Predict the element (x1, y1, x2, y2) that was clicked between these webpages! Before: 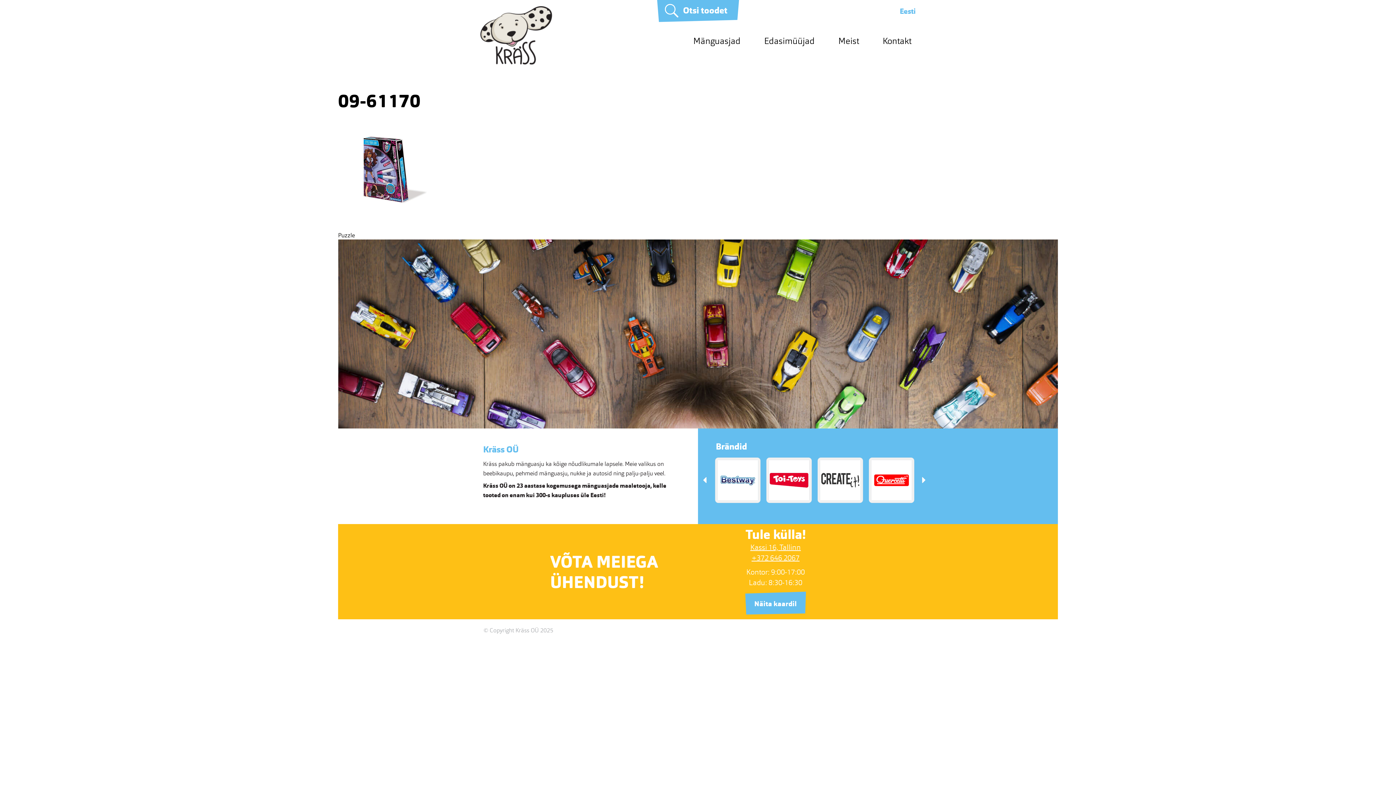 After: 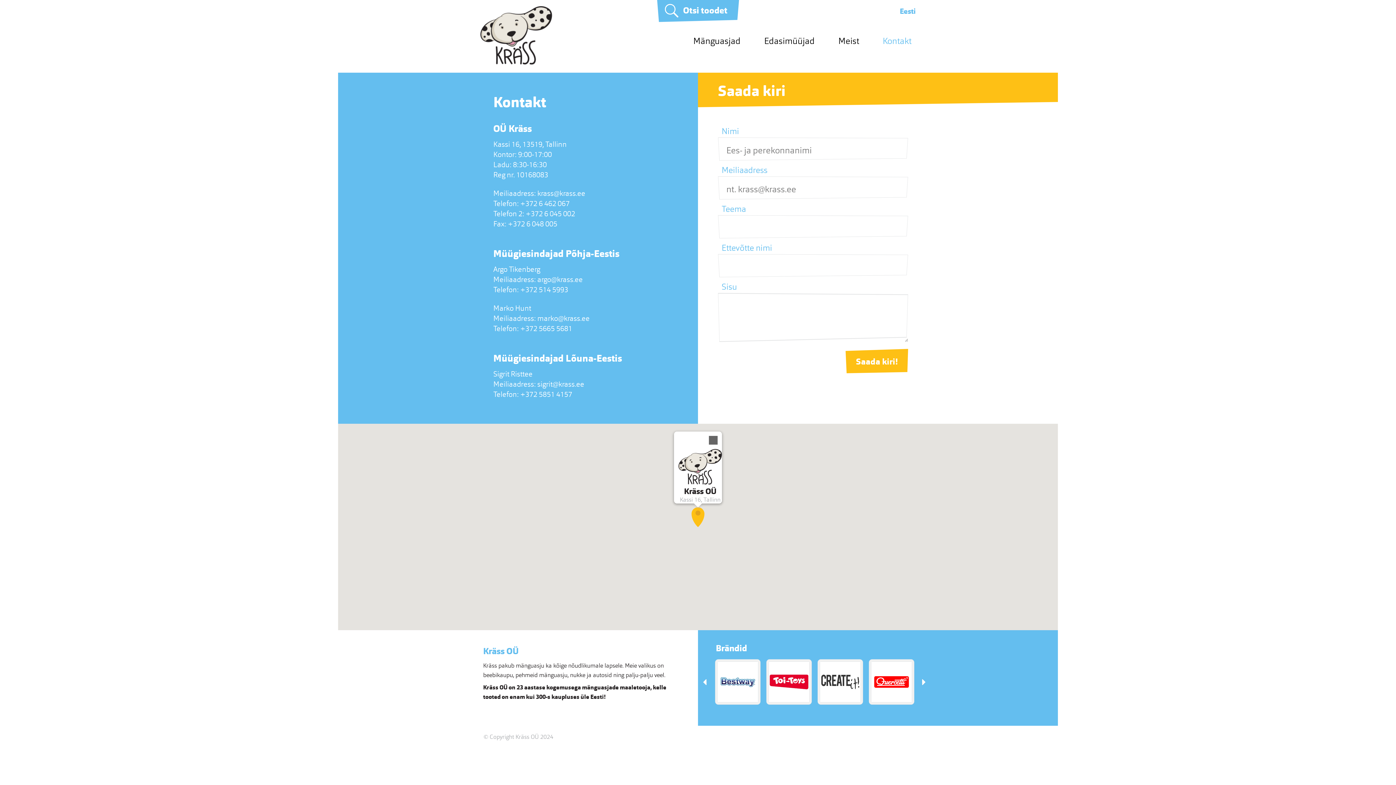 Action: bbox: (882, 35, 911, 46) label: Kontakt